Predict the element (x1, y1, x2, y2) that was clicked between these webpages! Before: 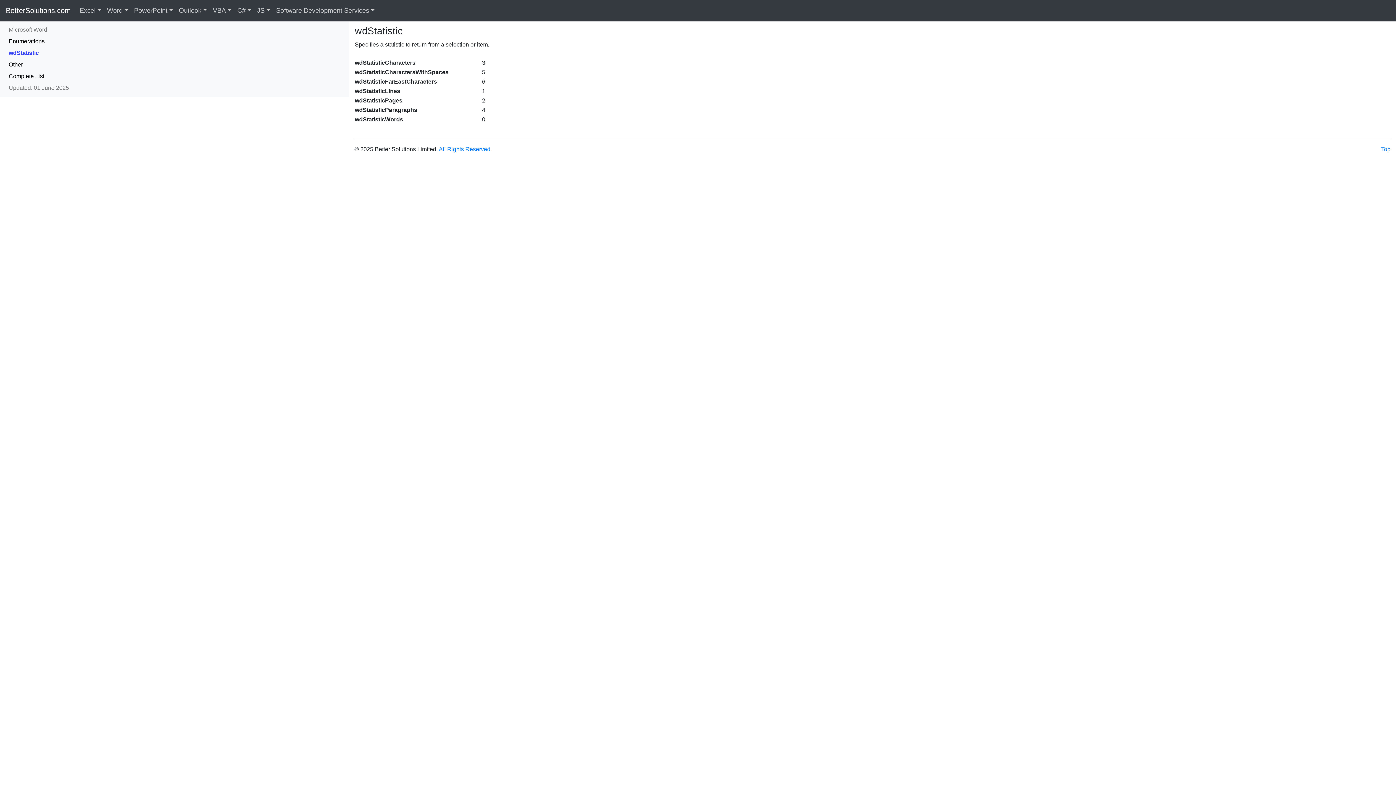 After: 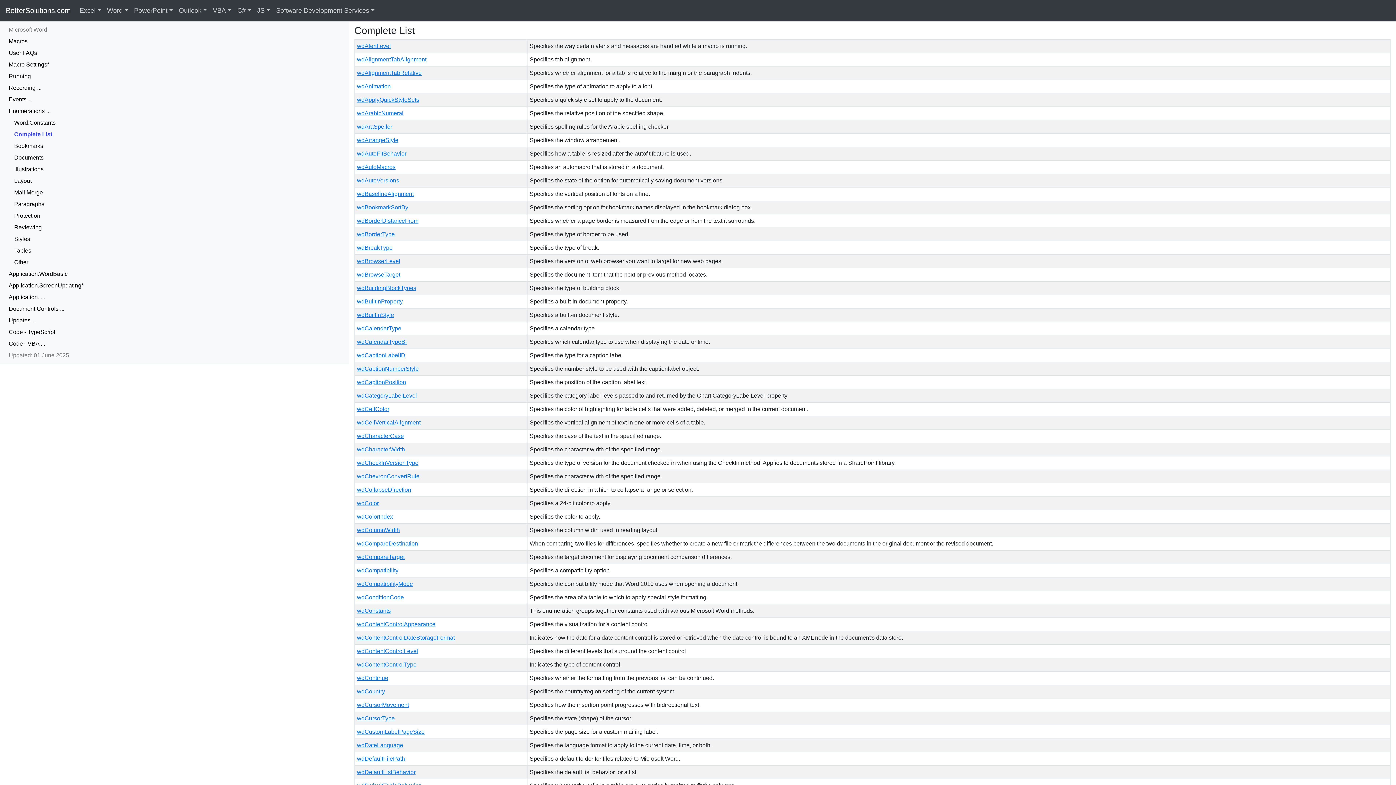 Action: bbox: (5, 70, 72, 82) label: Complete List